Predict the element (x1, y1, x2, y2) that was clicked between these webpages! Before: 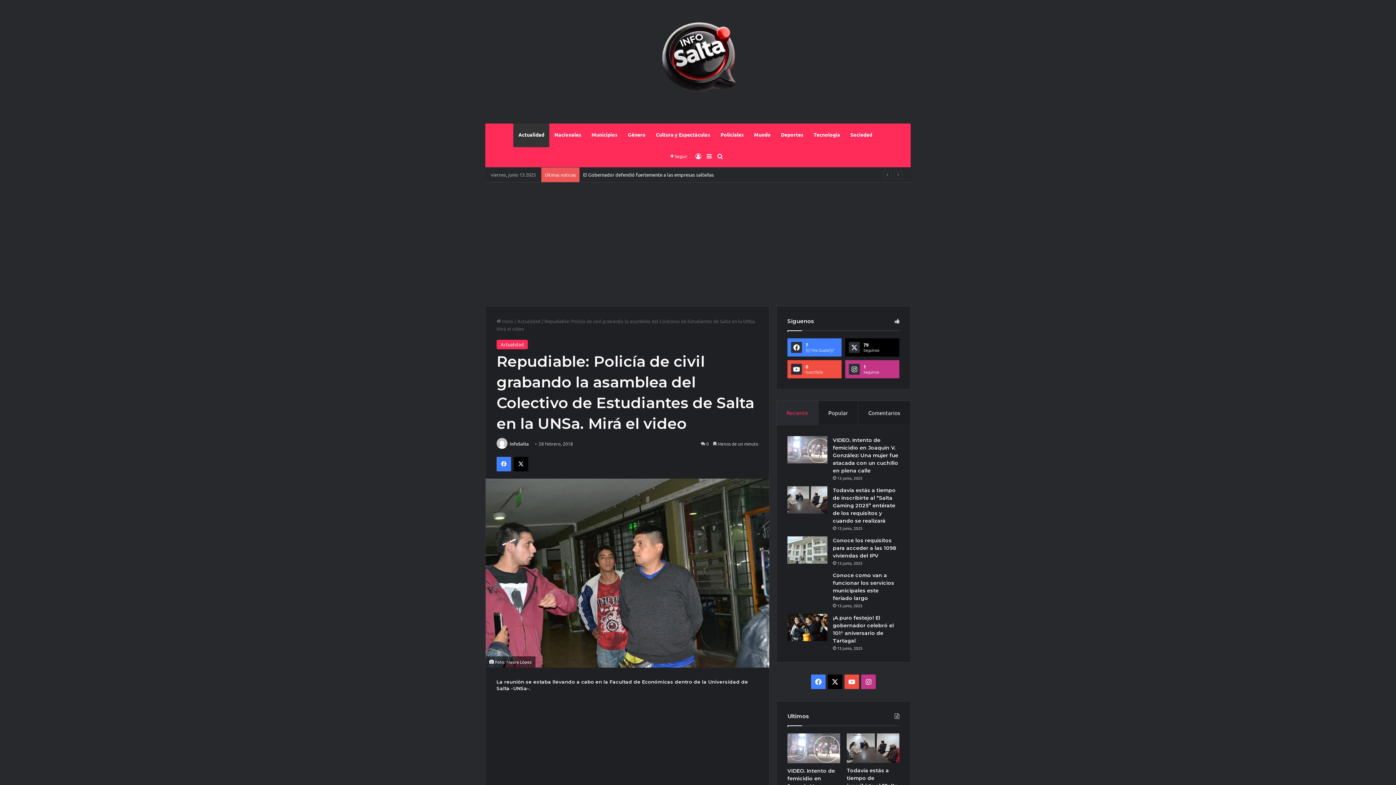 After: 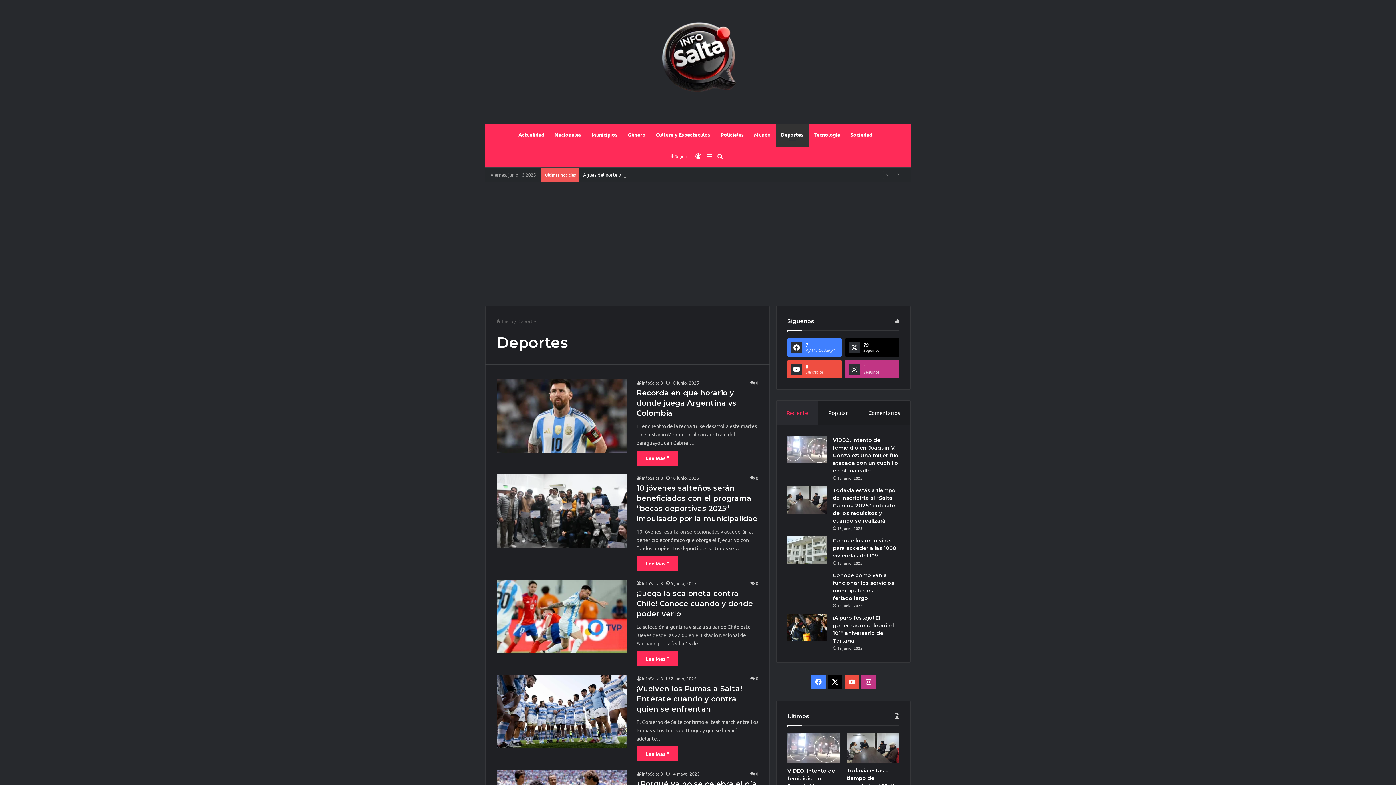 Action: bbox: (776, 123, 808, 145) label: Deportes